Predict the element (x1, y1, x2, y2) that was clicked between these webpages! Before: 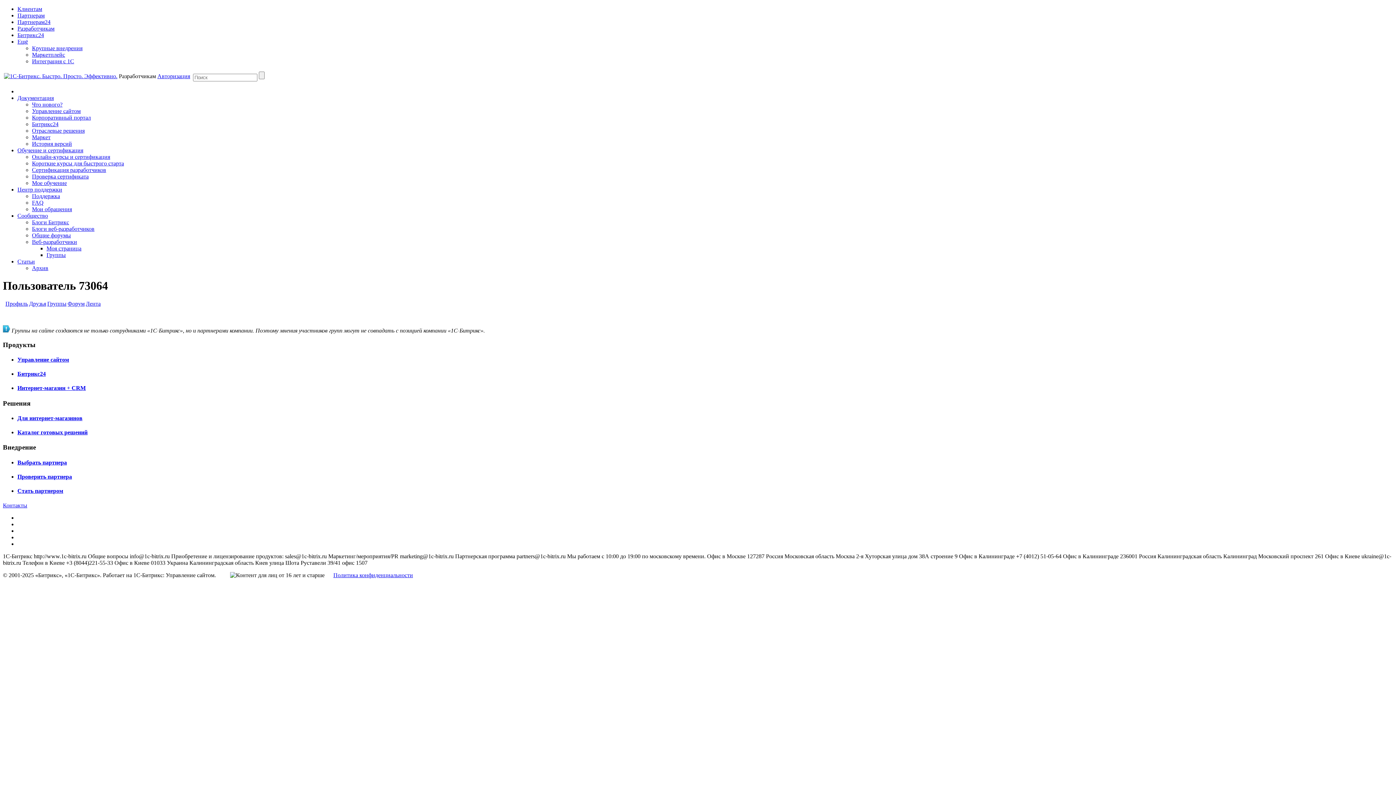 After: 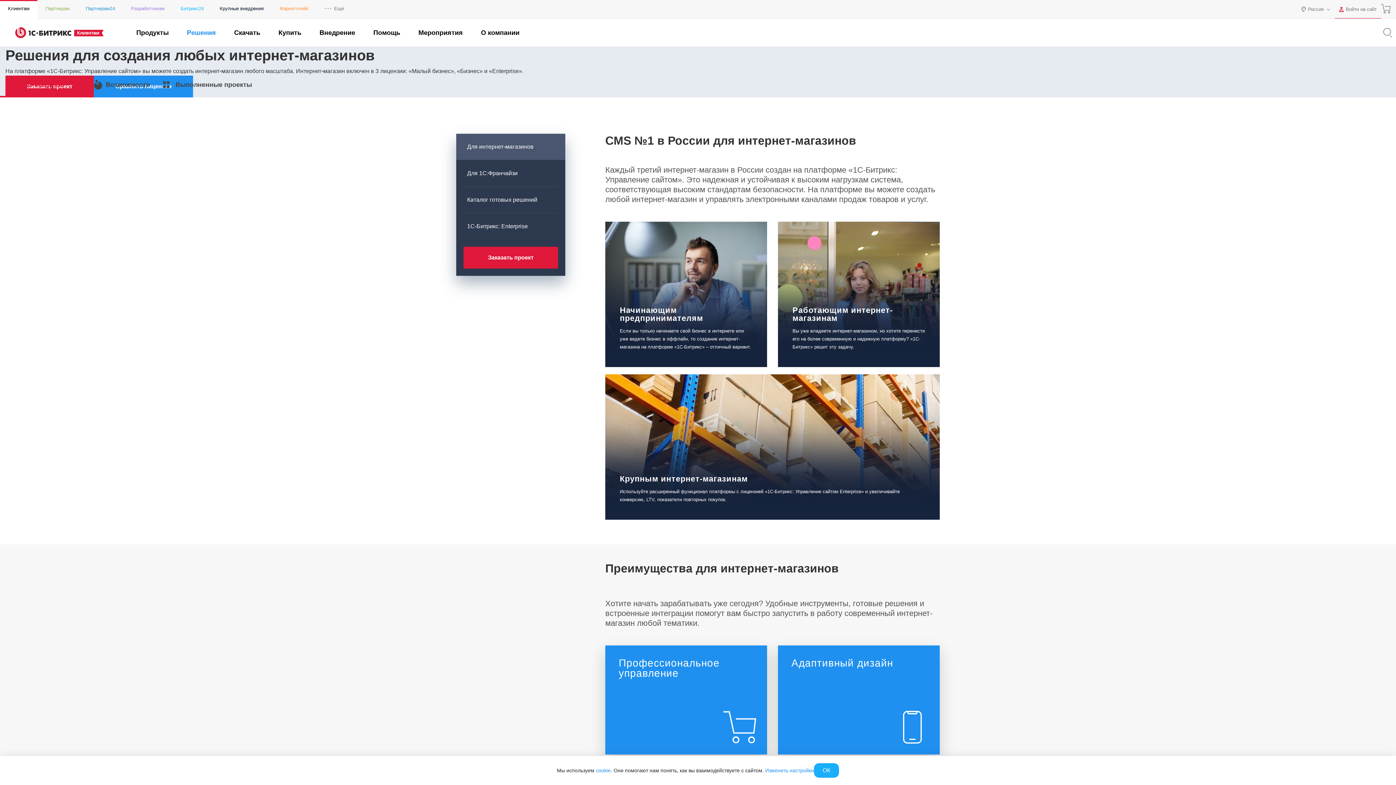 Action: label: Для интернет-магазинов bbox: (17, 415, 82, 421)